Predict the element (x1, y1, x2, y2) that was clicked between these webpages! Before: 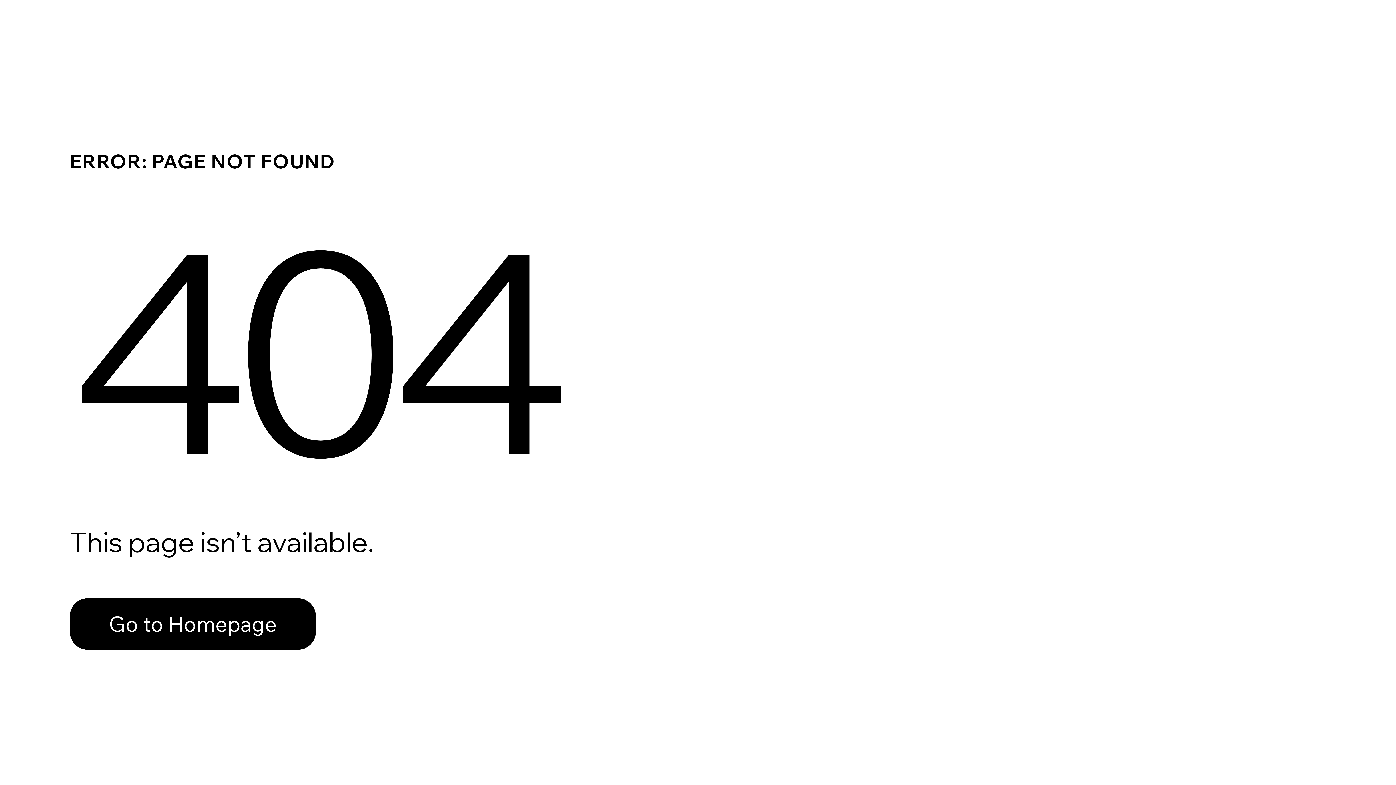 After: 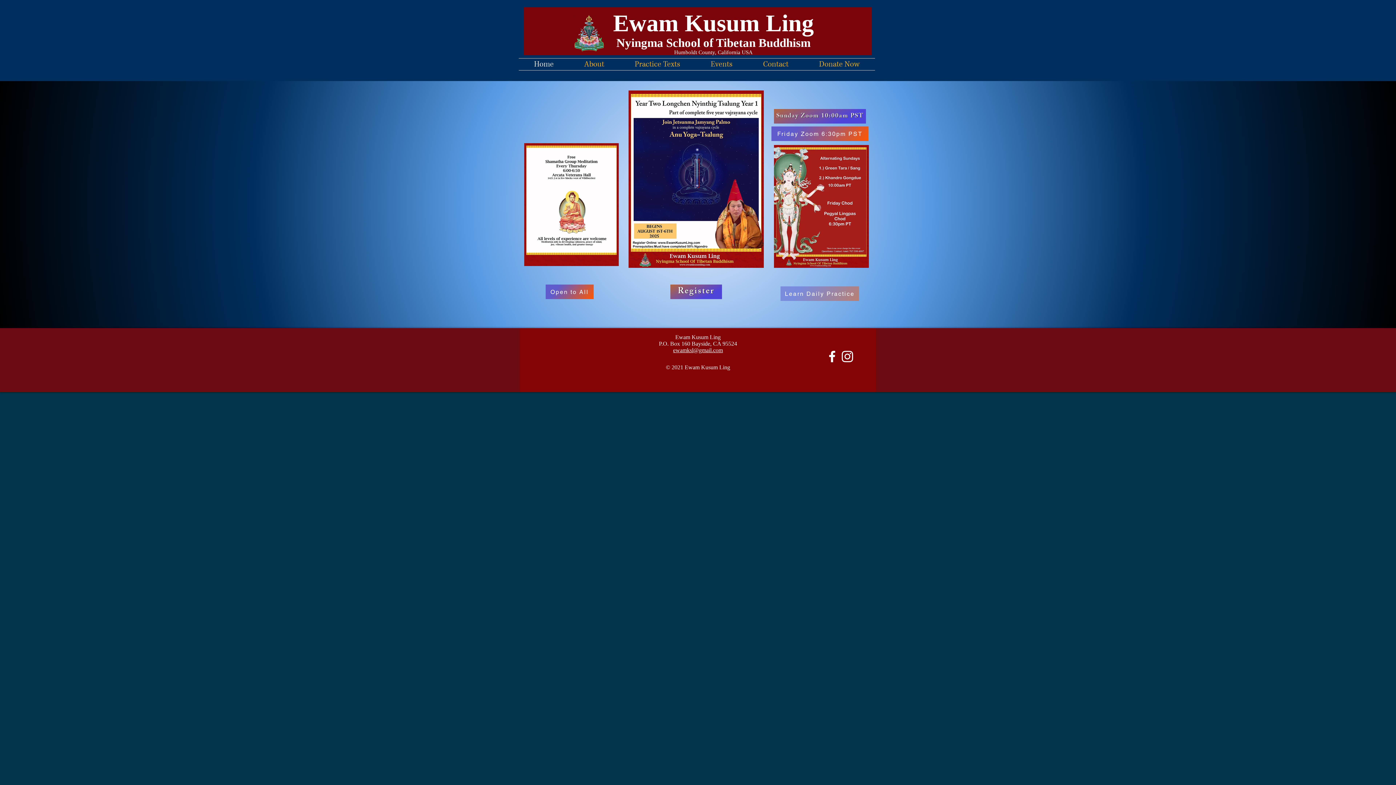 Action: label: Go to Homepage bbox: (69, 582, 768, 659)